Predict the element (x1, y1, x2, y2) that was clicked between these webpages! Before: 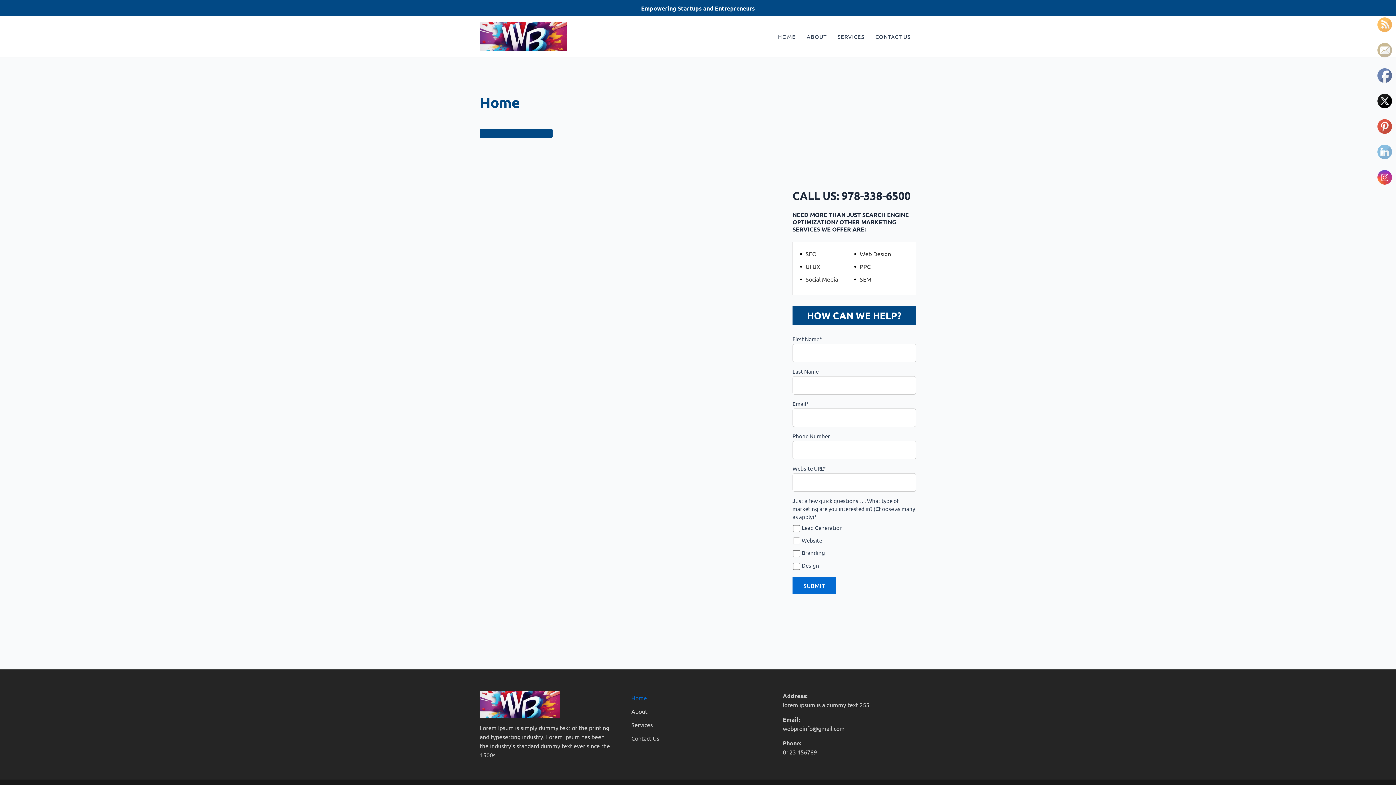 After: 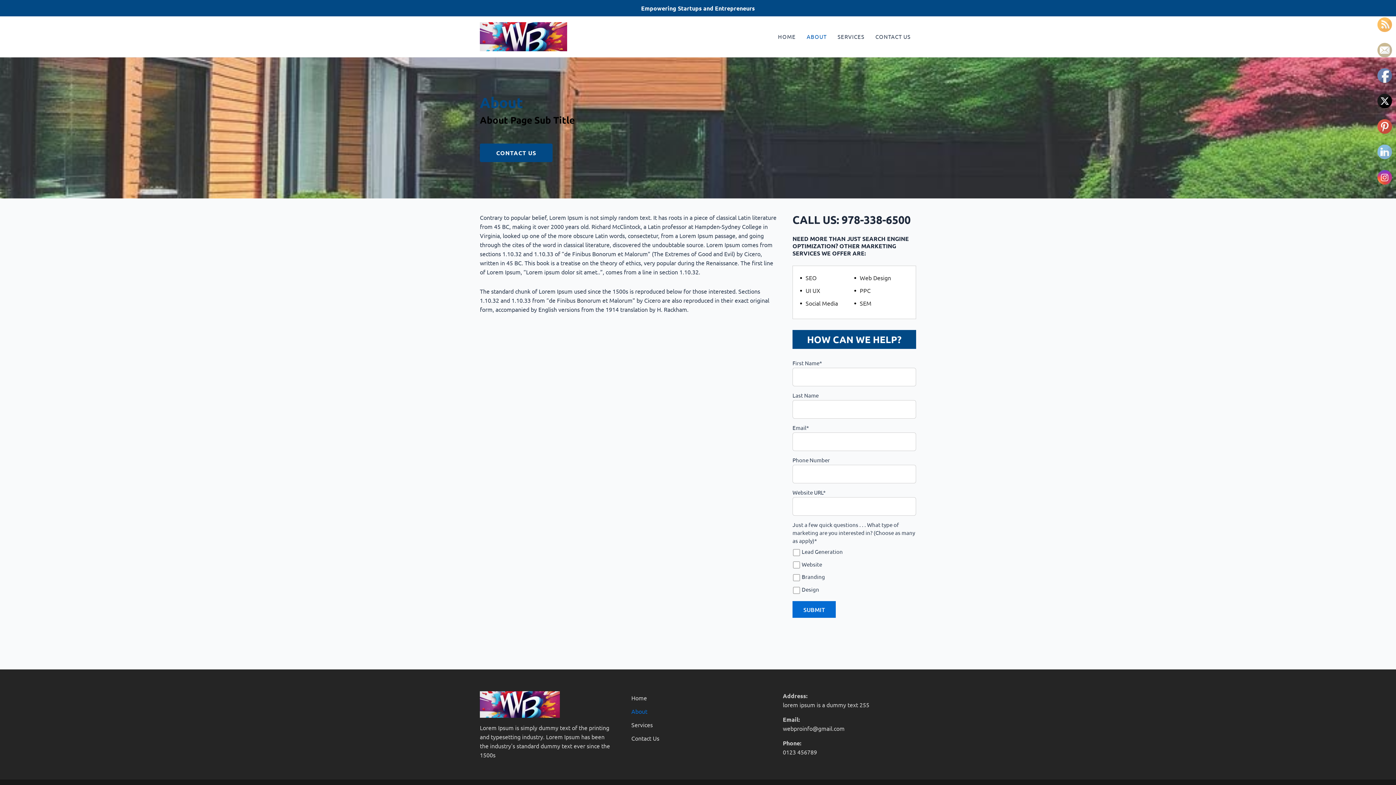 Action: bbox: (801, 27, 832, 45) label: ABOUT